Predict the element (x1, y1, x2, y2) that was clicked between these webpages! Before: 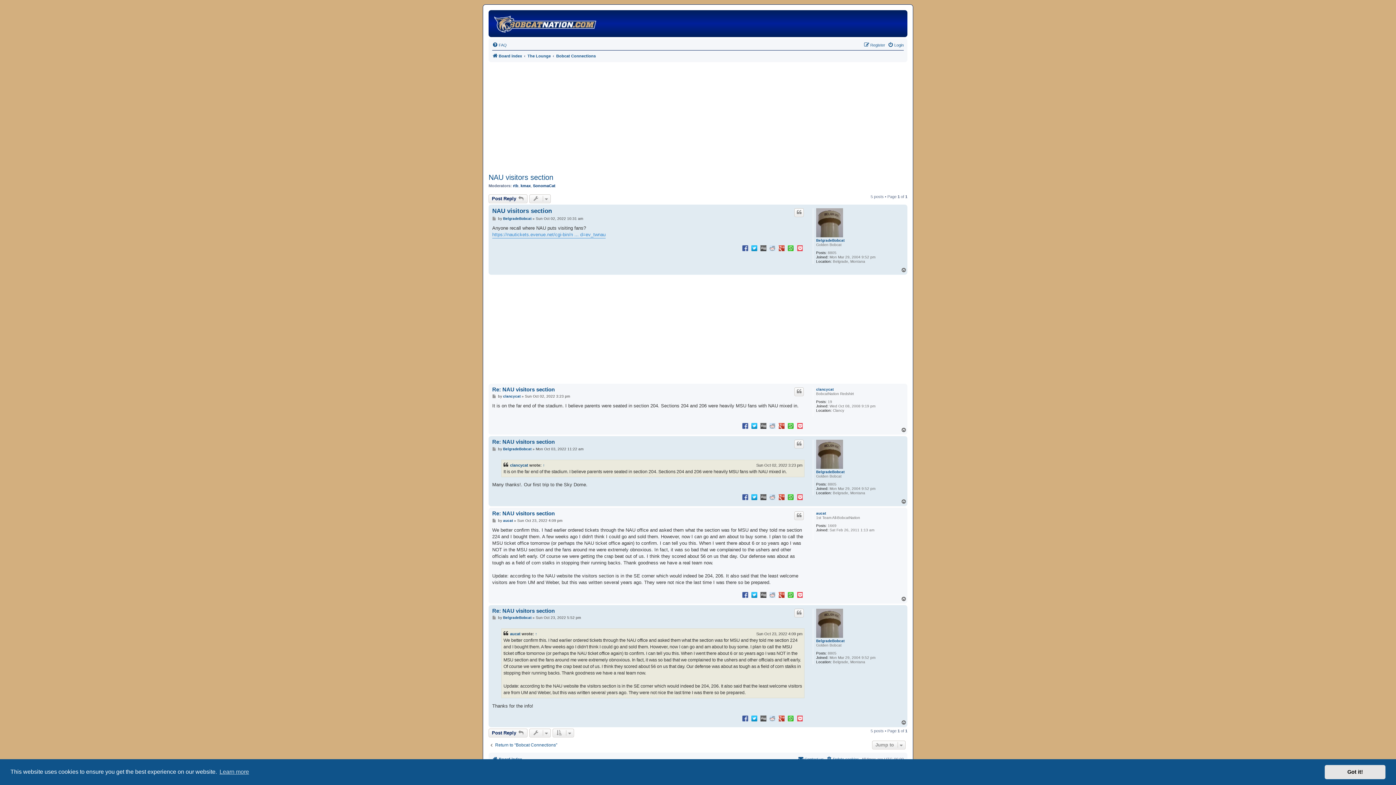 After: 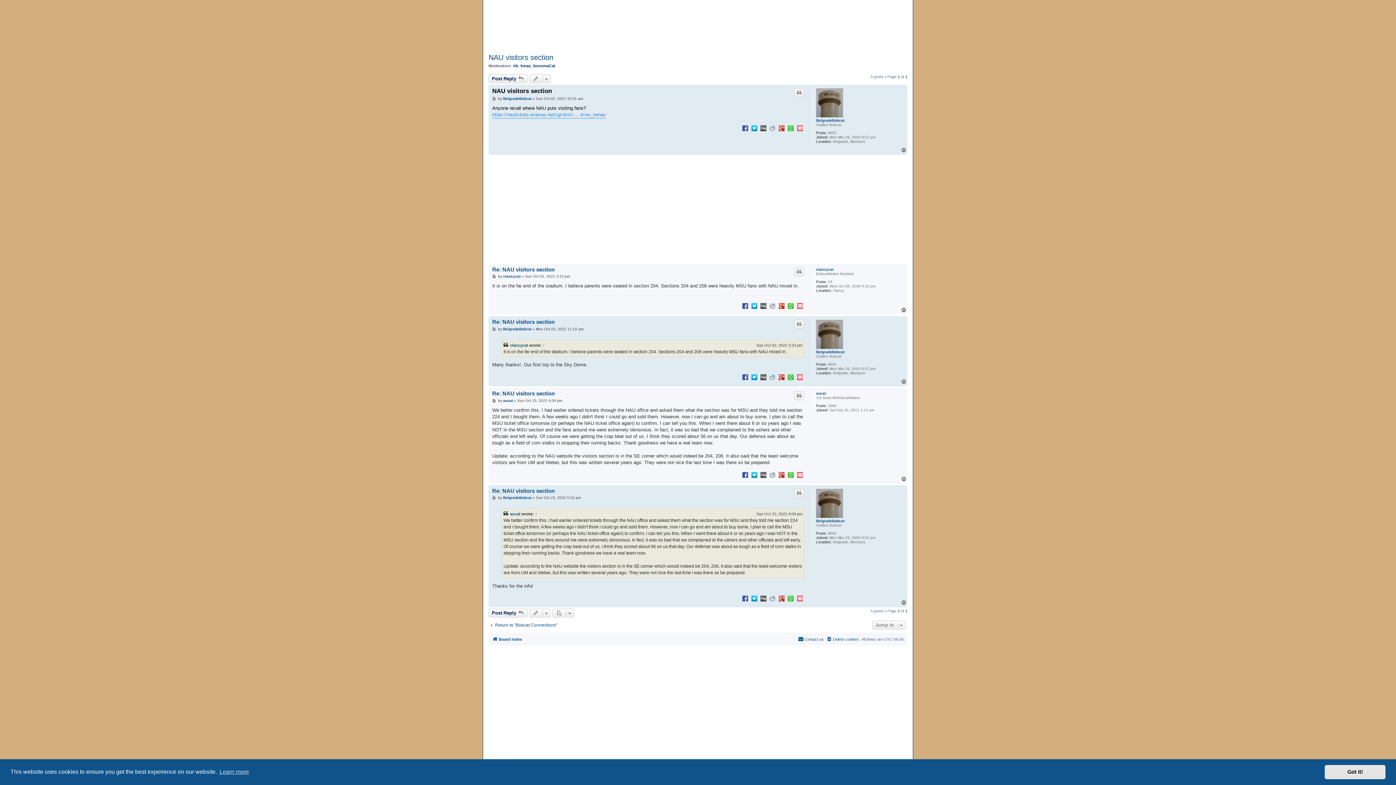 Action: label: NAU visitors section bbox: (492, 207, 552, 214)